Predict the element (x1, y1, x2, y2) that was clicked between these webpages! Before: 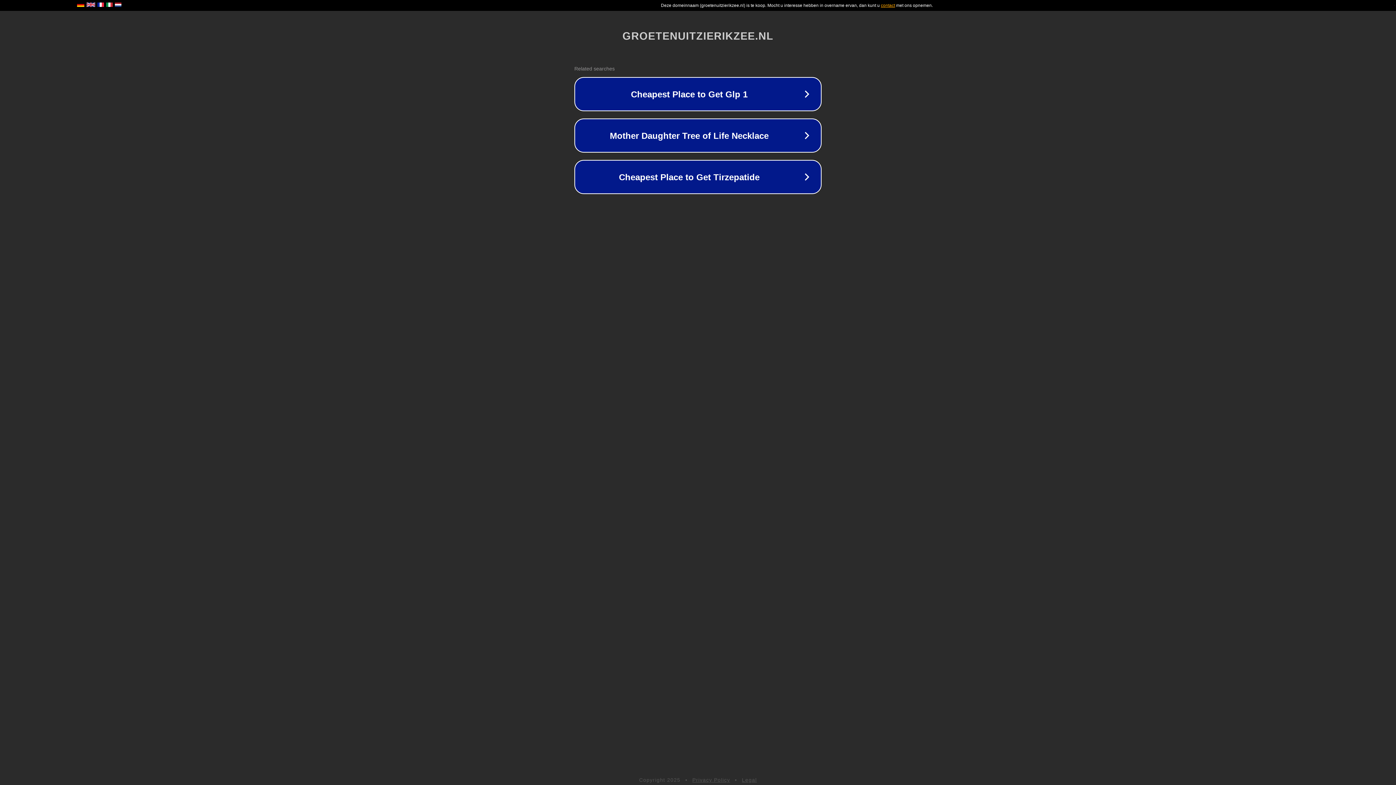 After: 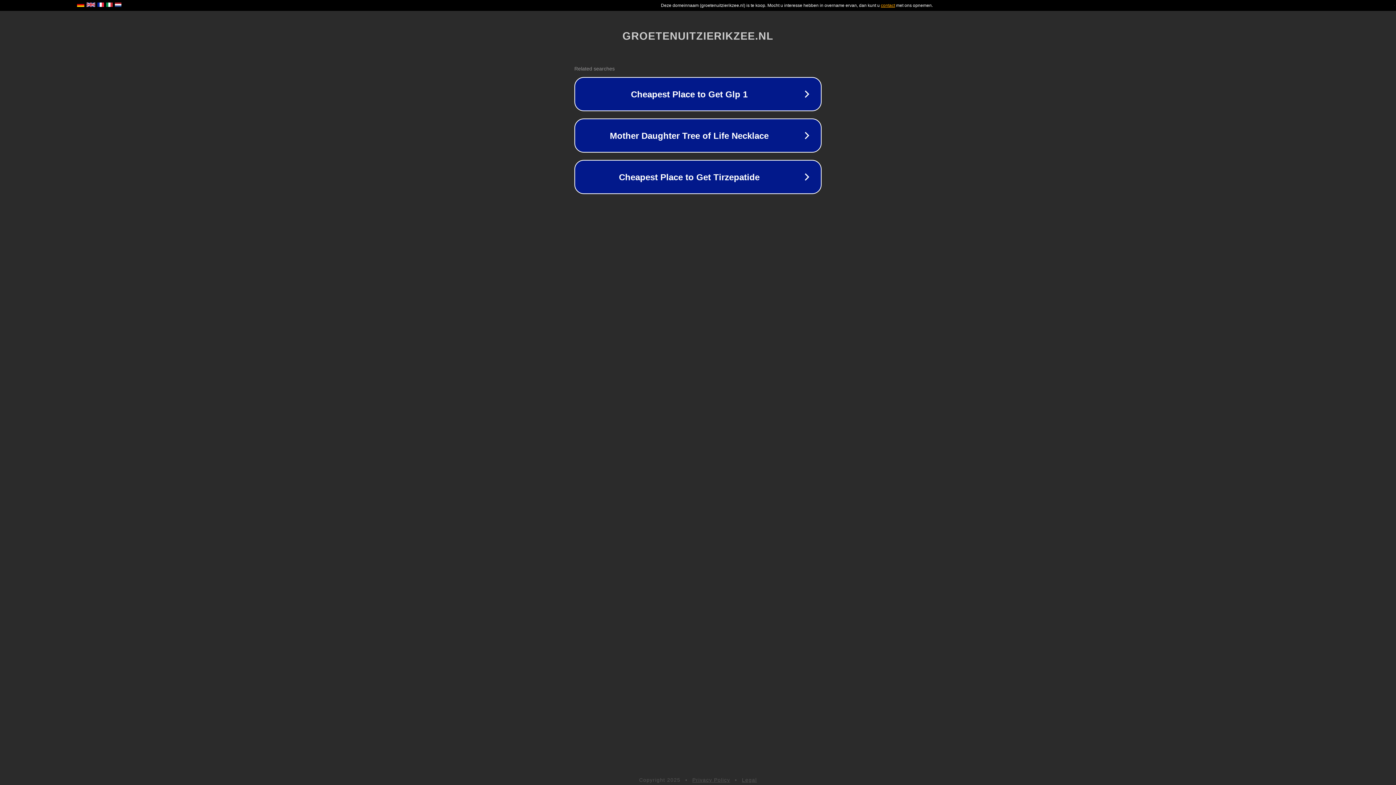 Action: label: Privacy Policy bbox: (692, 777, 730, 783)